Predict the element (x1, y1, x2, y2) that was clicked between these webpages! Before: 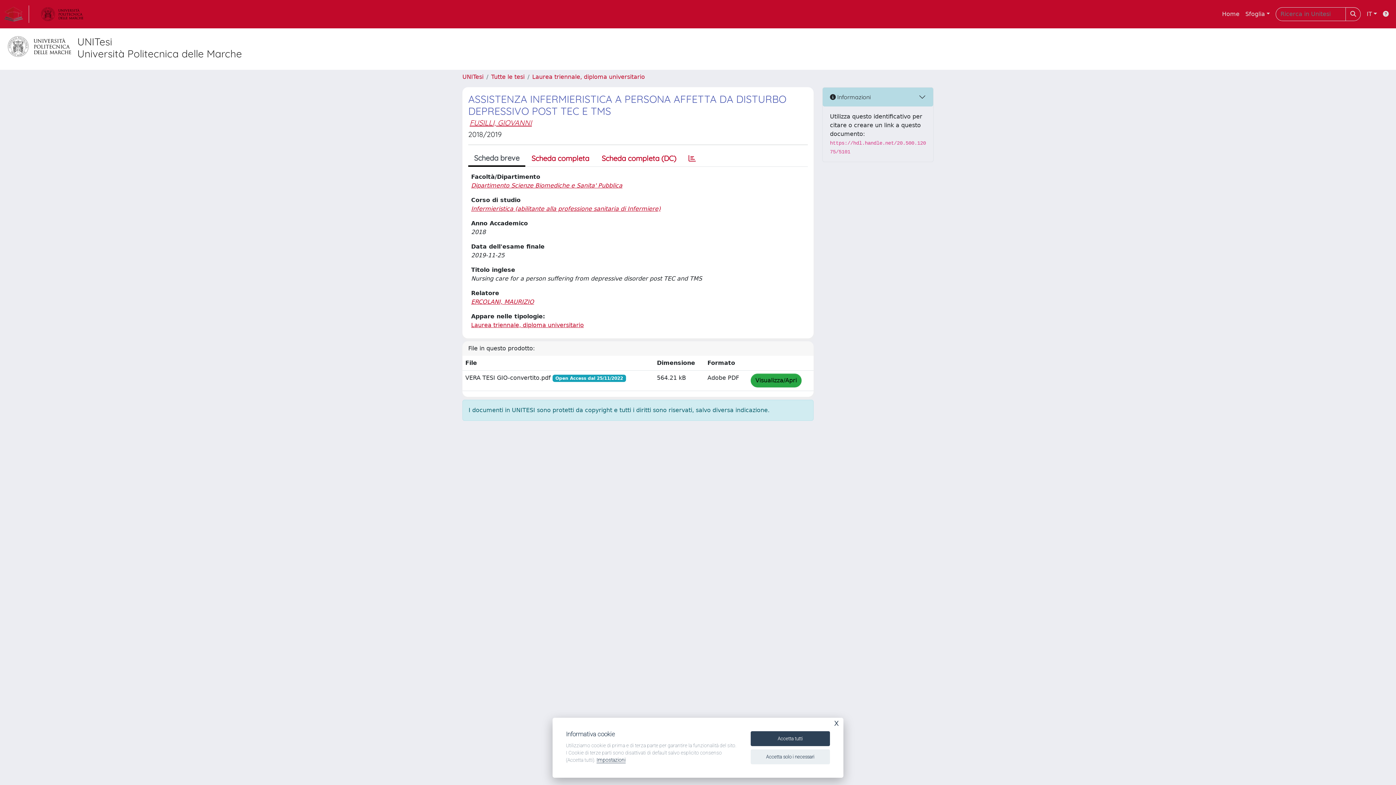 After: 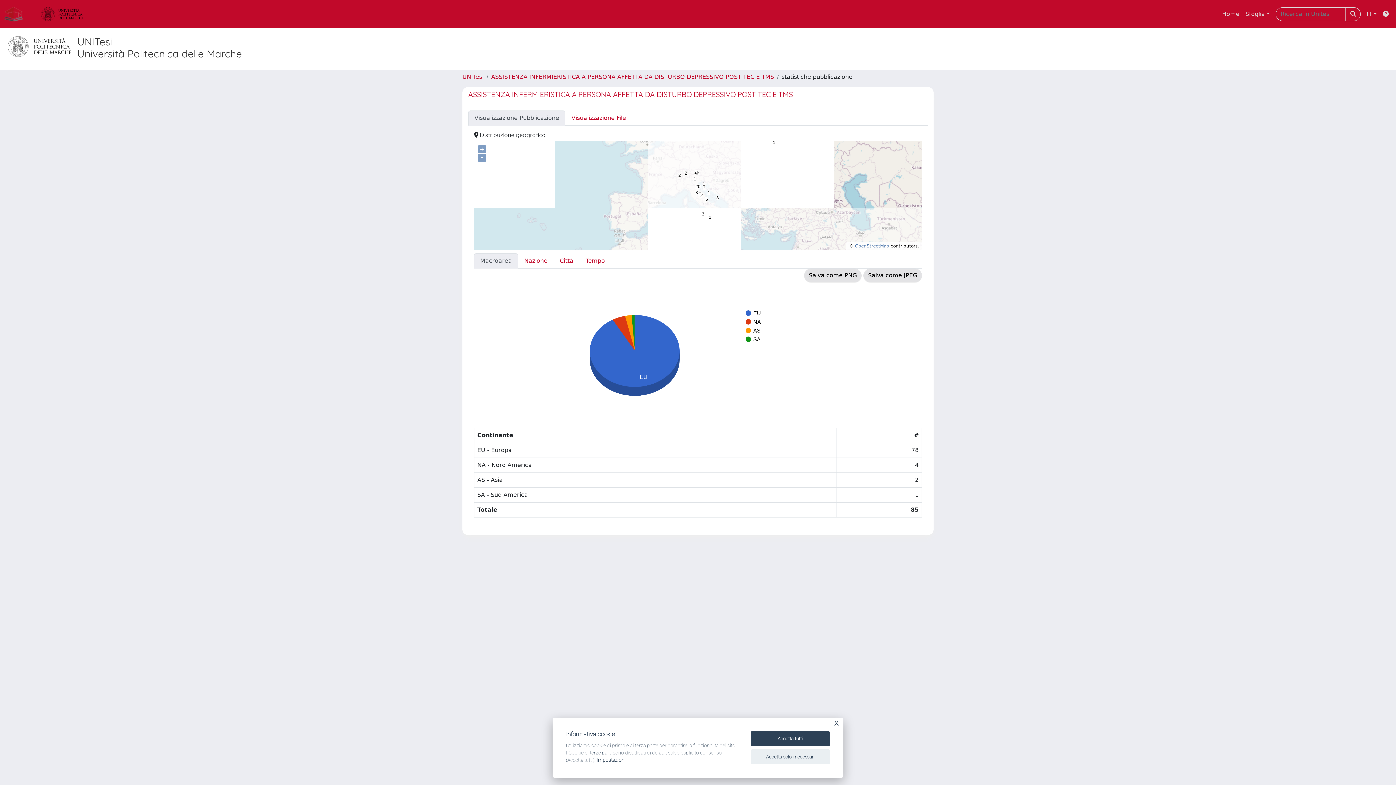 Action: bbox: (682, 150, 702, 166)